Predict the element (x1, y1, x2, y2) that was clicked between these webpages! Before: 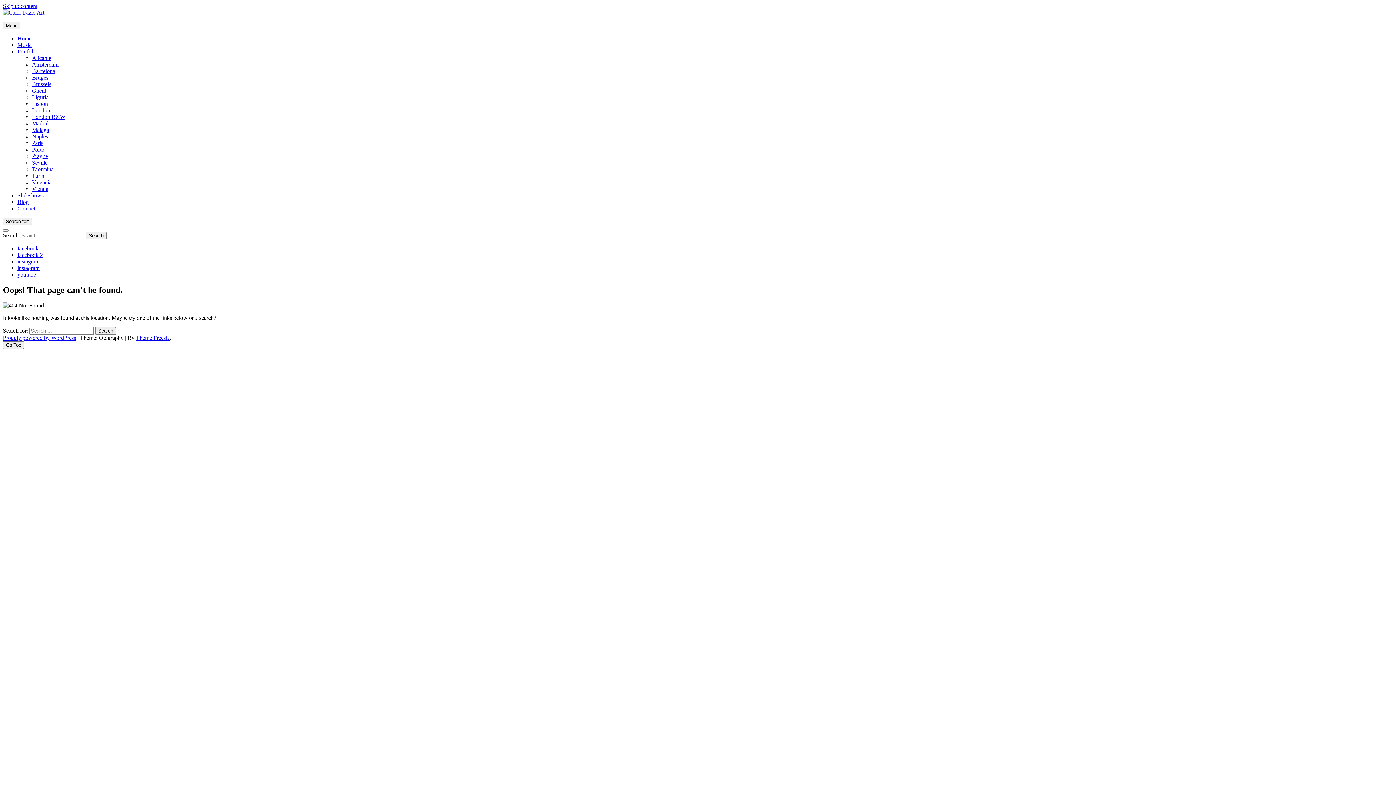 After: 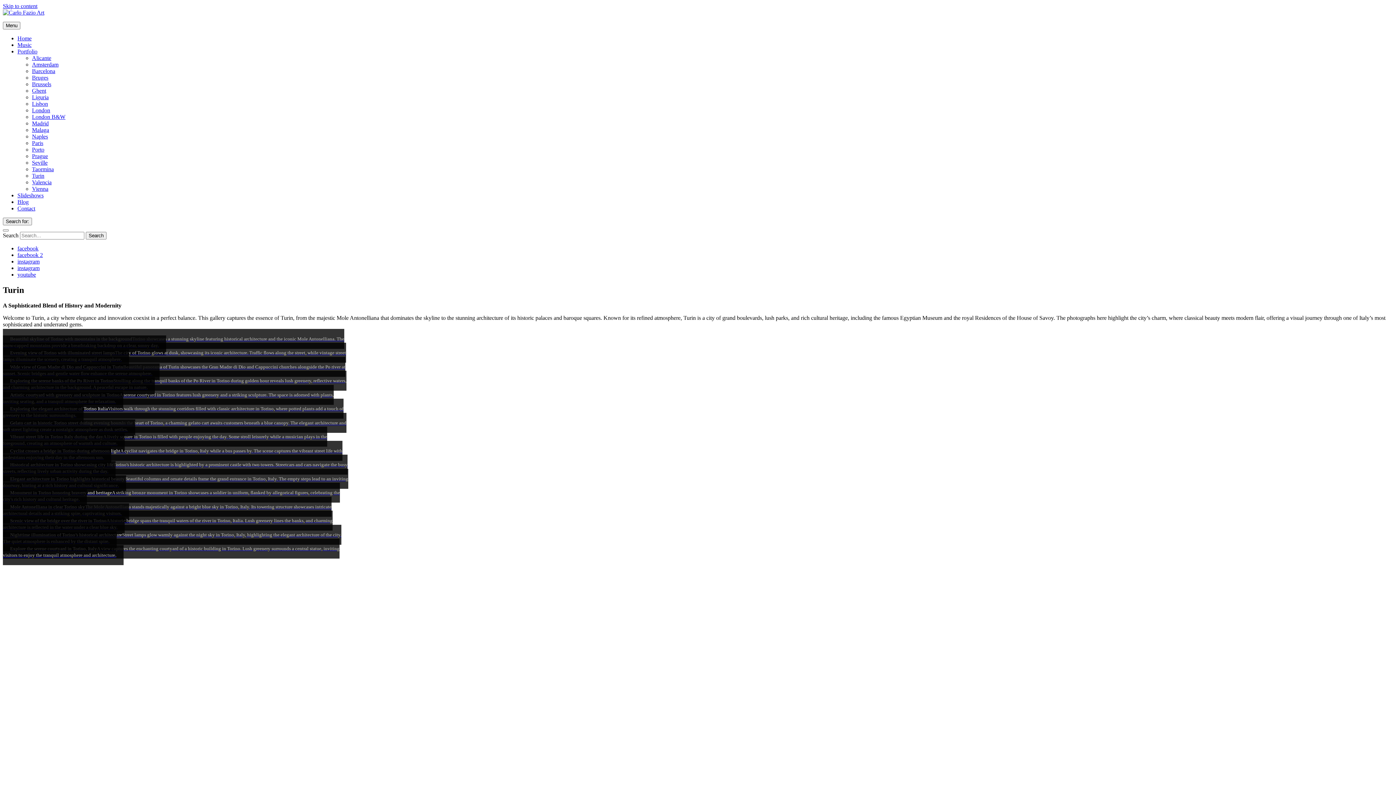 Action: bbox: (32, 172, 44, 178) label: Turin